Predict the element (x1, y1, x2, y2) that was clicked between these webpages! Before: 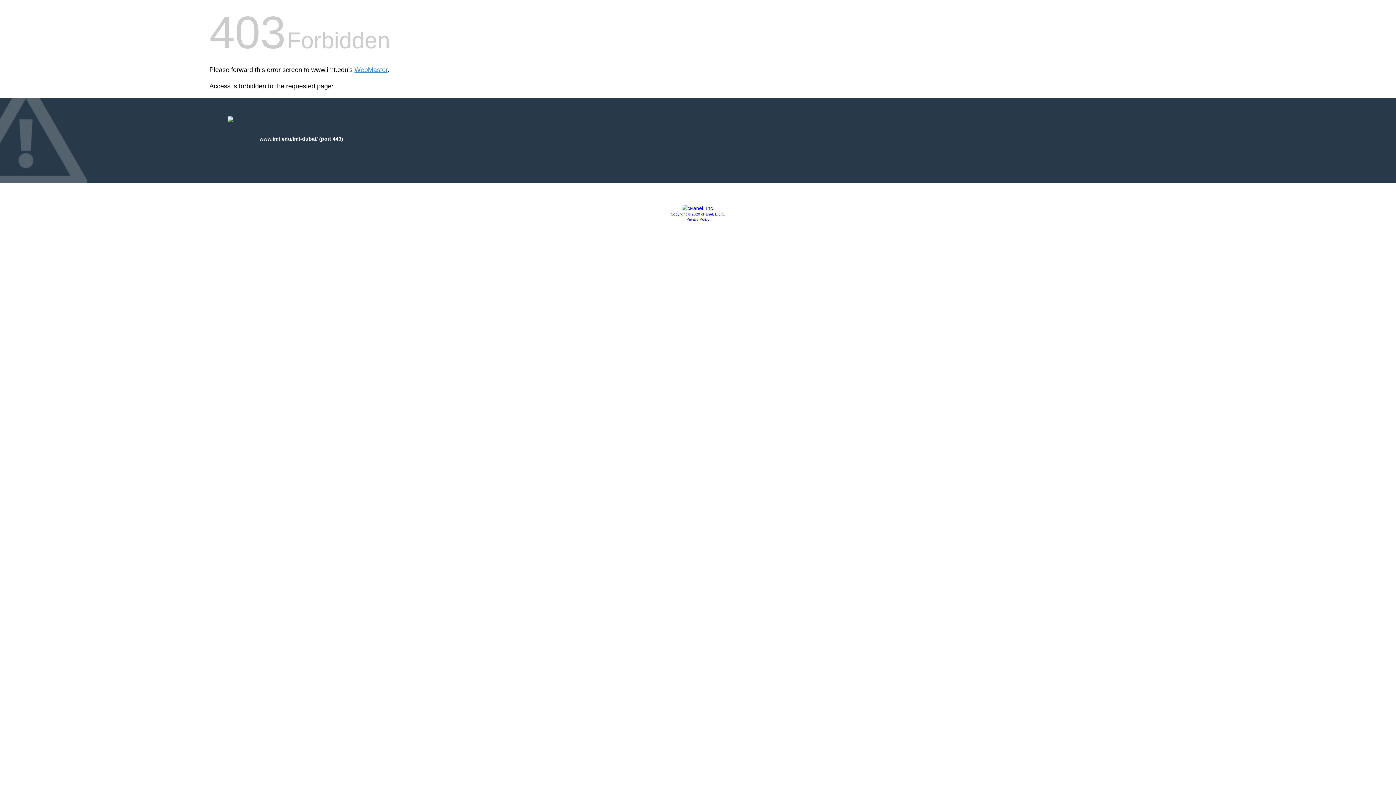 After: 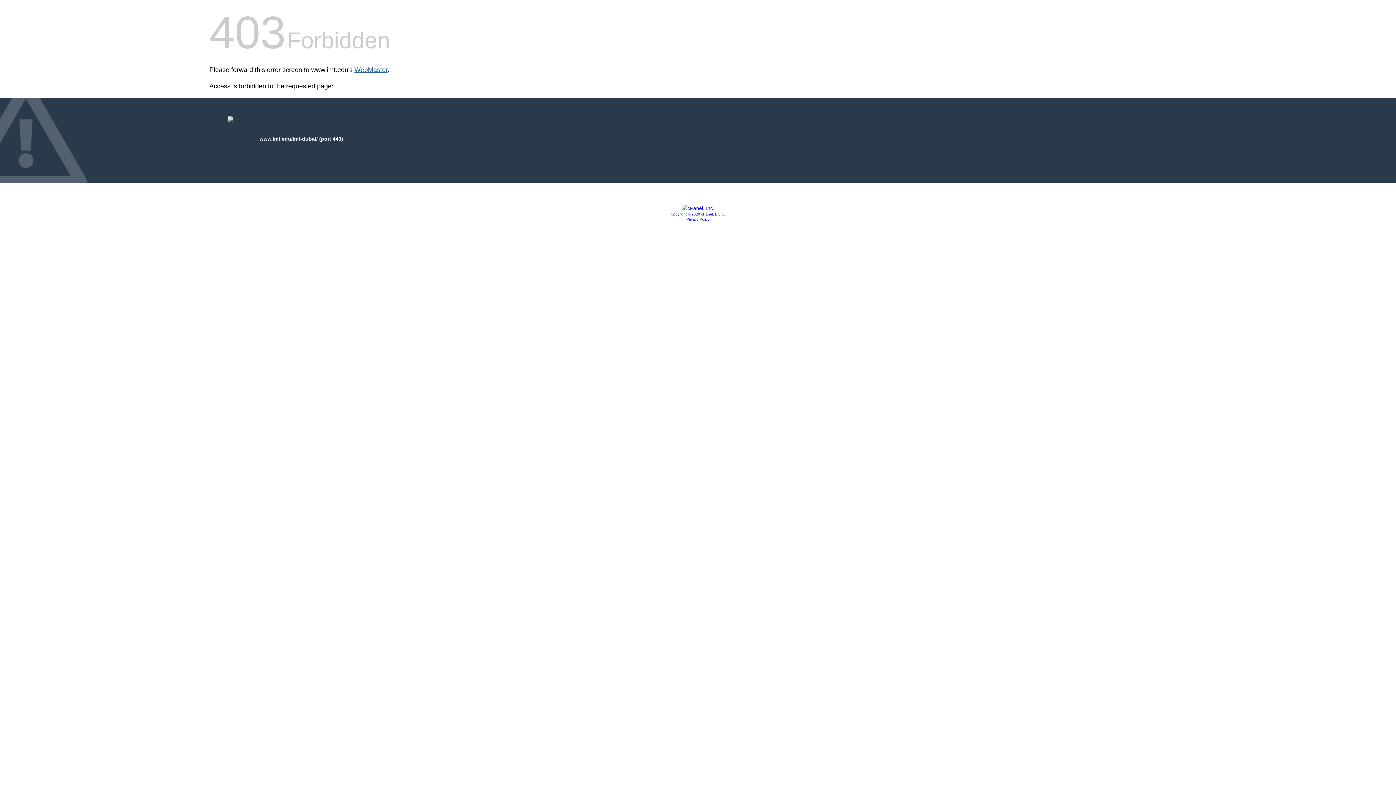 Action: bbox: (354, 66, 387, 73) label: WebMaster